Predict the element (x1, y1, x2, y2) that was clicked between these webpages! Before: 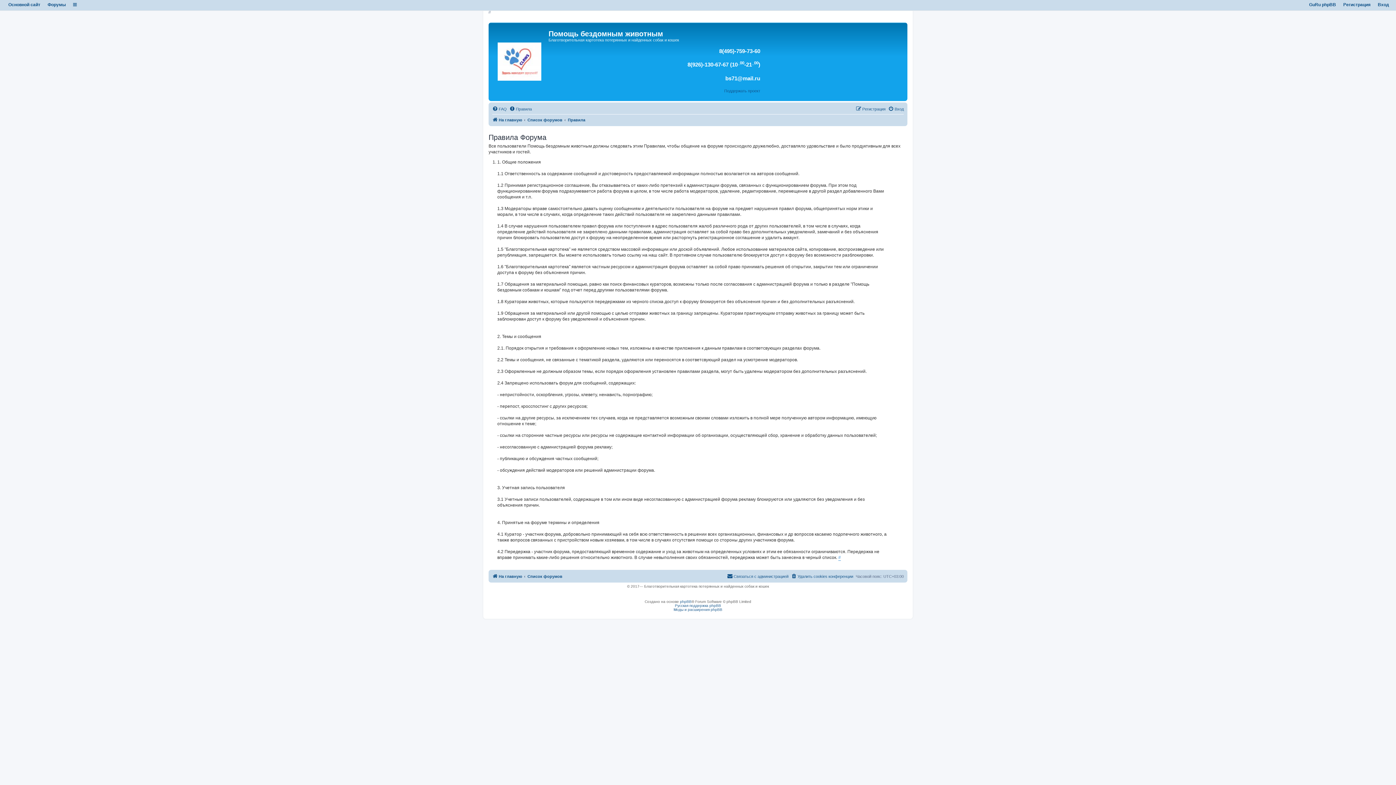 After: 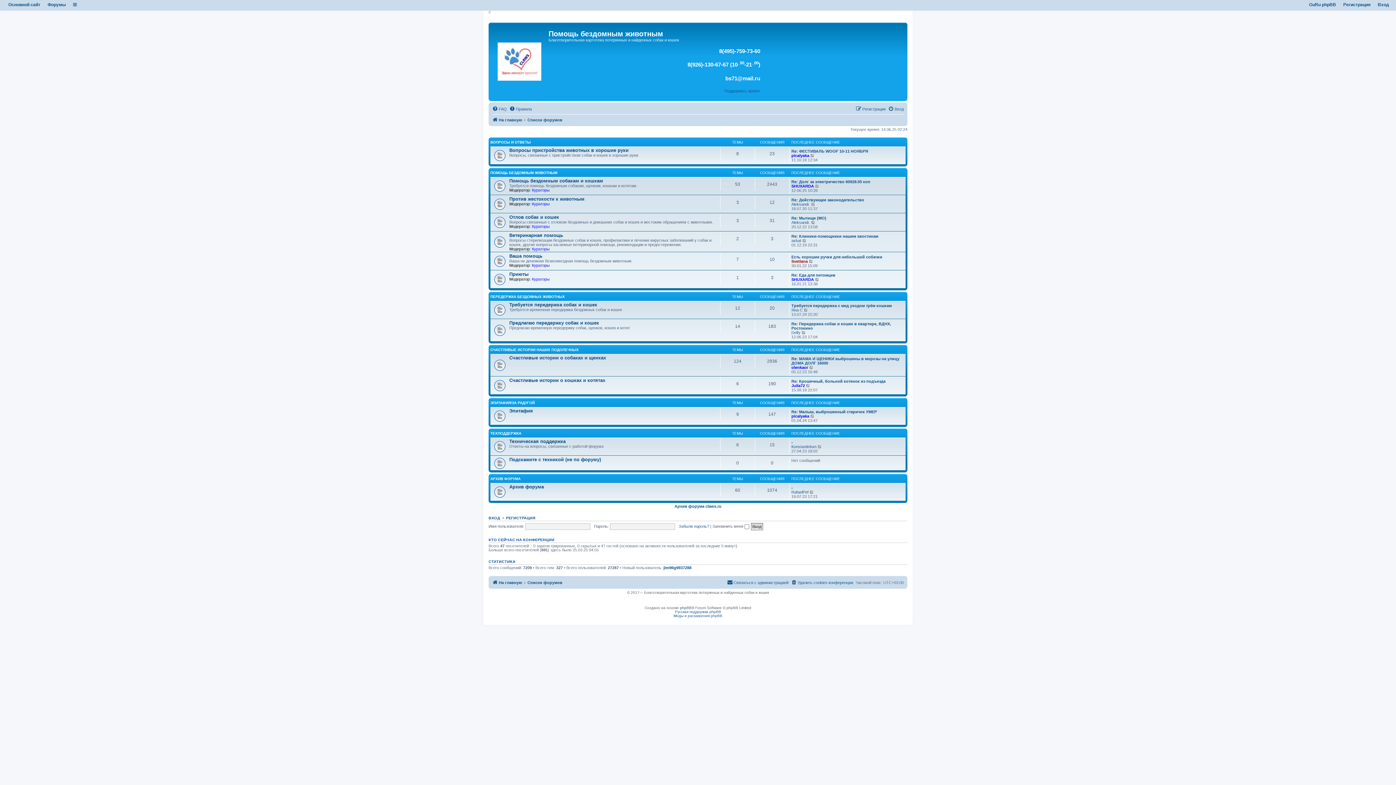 Action: label: Список форумов bbox: (527, 115, 562, 124)